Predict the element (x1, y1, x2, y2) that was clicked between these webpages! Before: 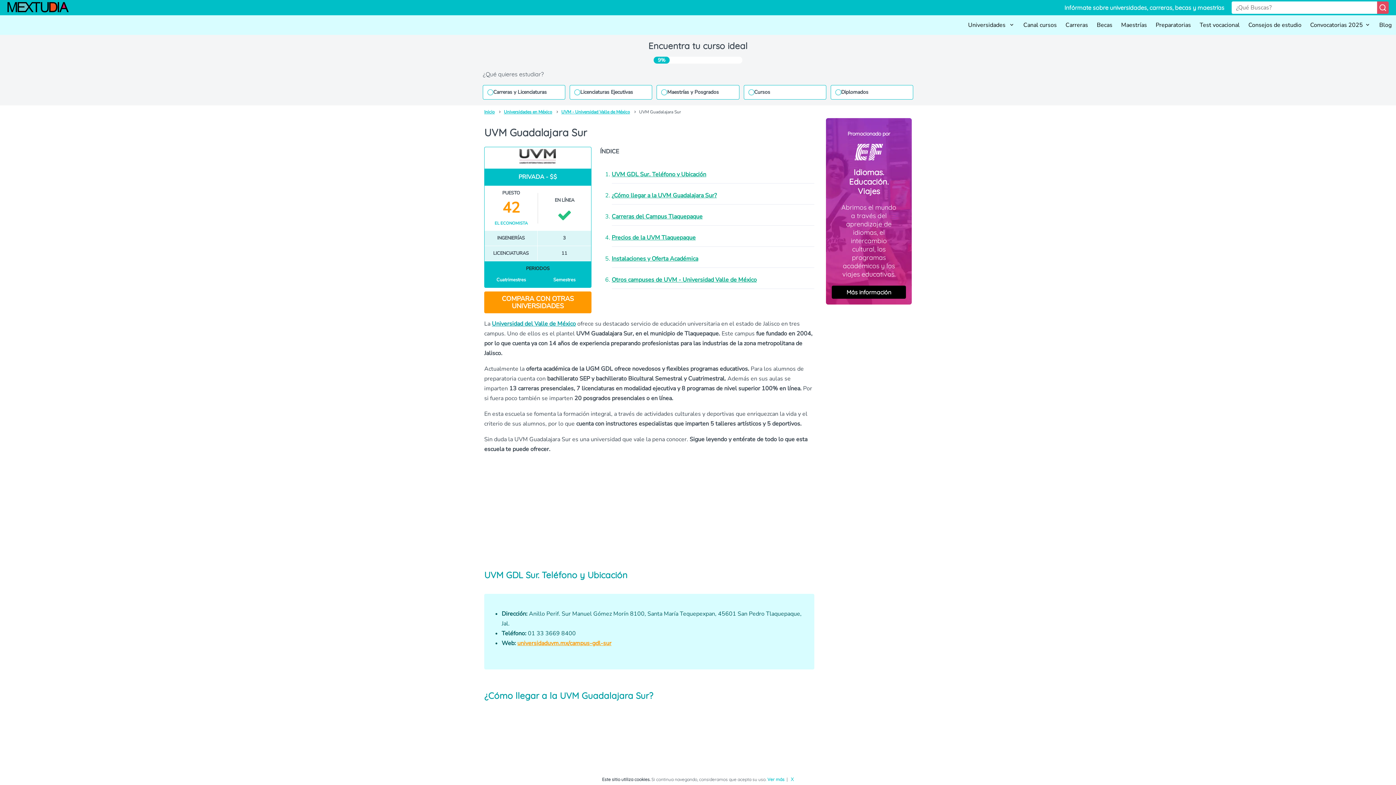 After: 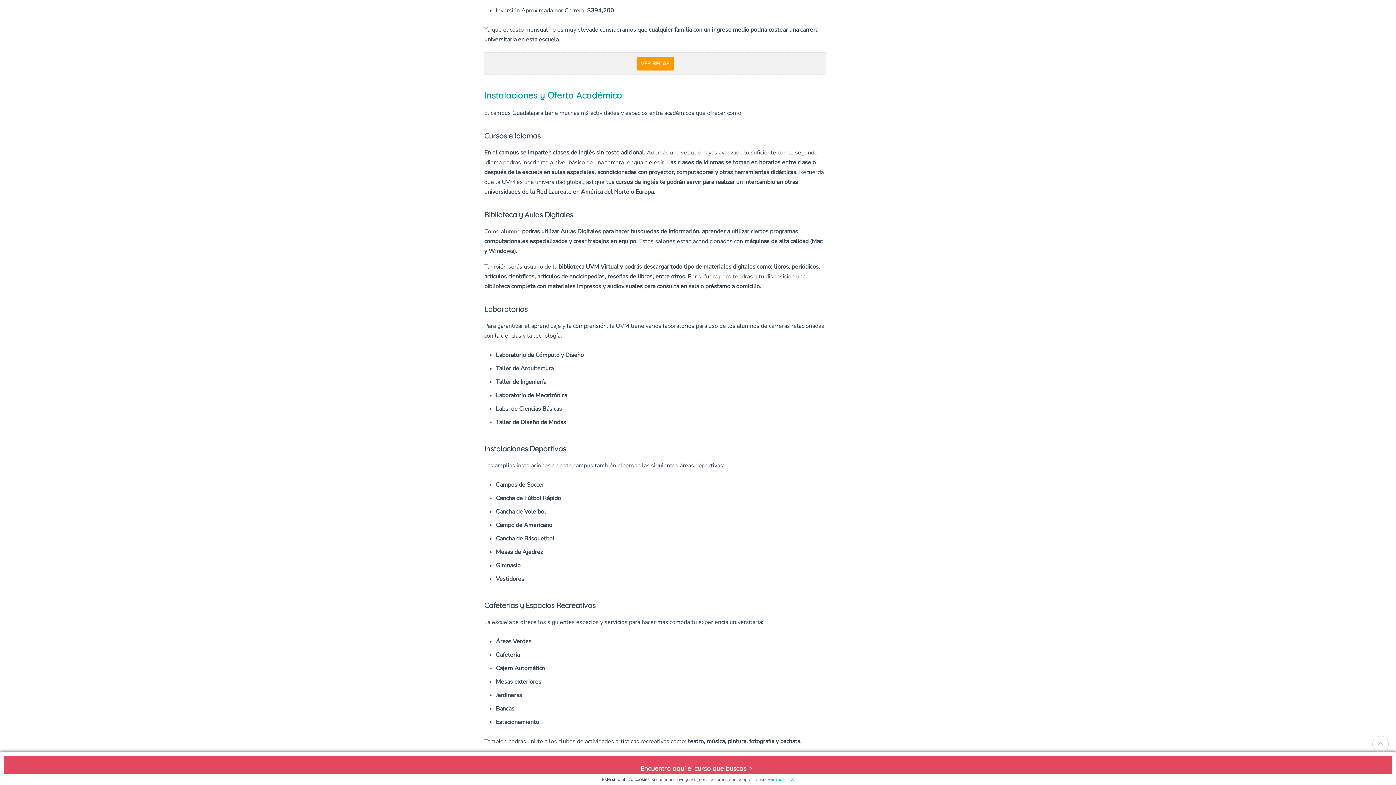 Action: bbox: (611, 250, 814, 268) label: Instalaciones y Oferta Académica